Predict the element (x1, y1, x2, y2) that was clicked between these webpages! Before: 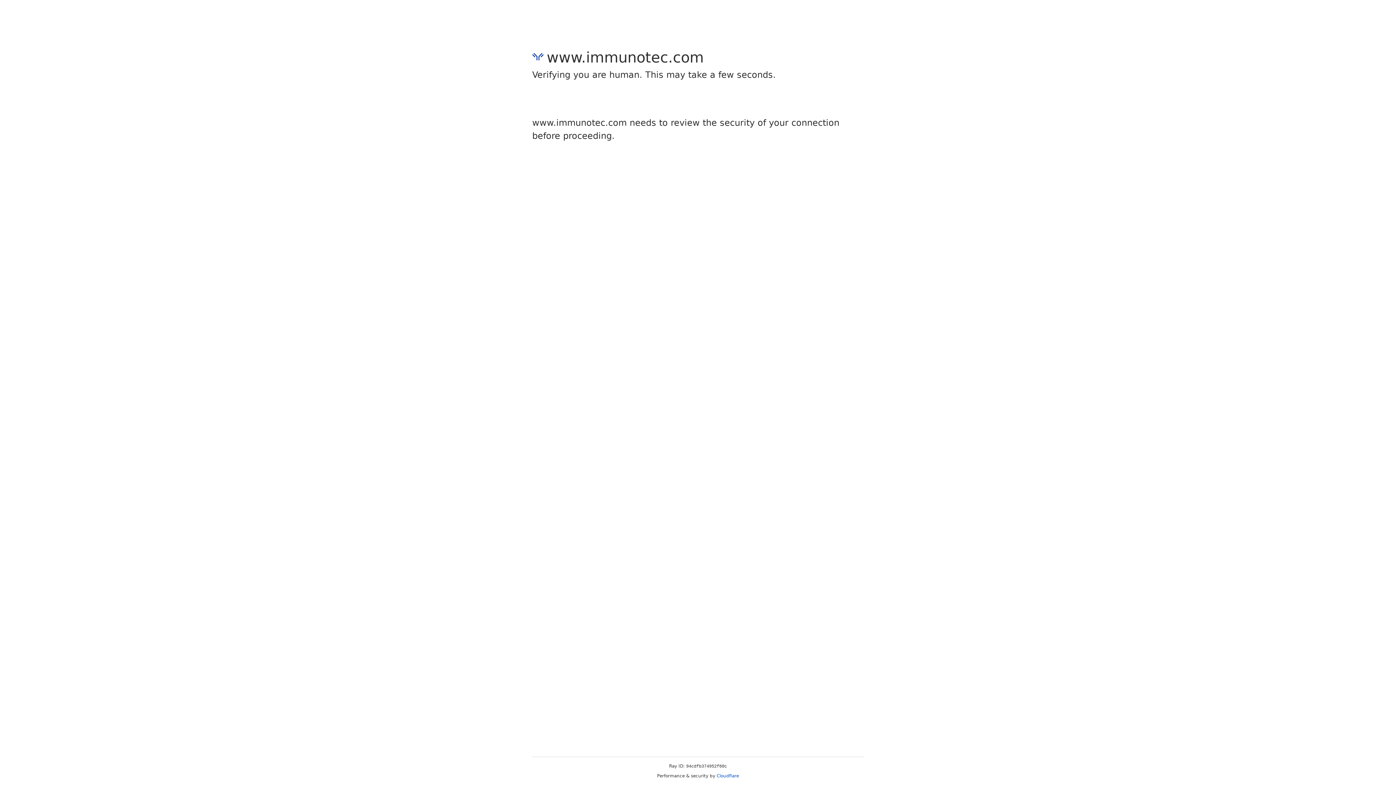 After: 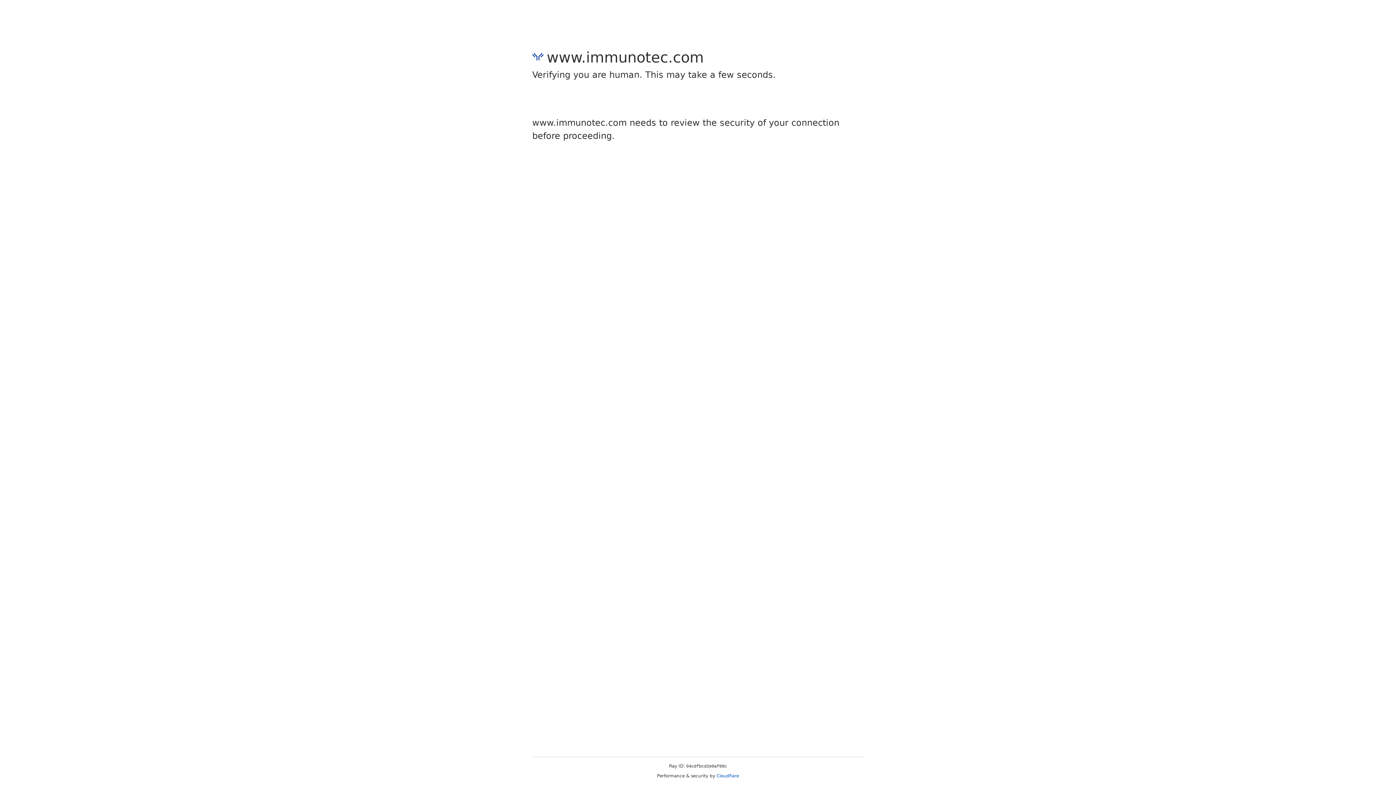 Action: label: Cloudflare bbox: (716, 773, 739, 778)